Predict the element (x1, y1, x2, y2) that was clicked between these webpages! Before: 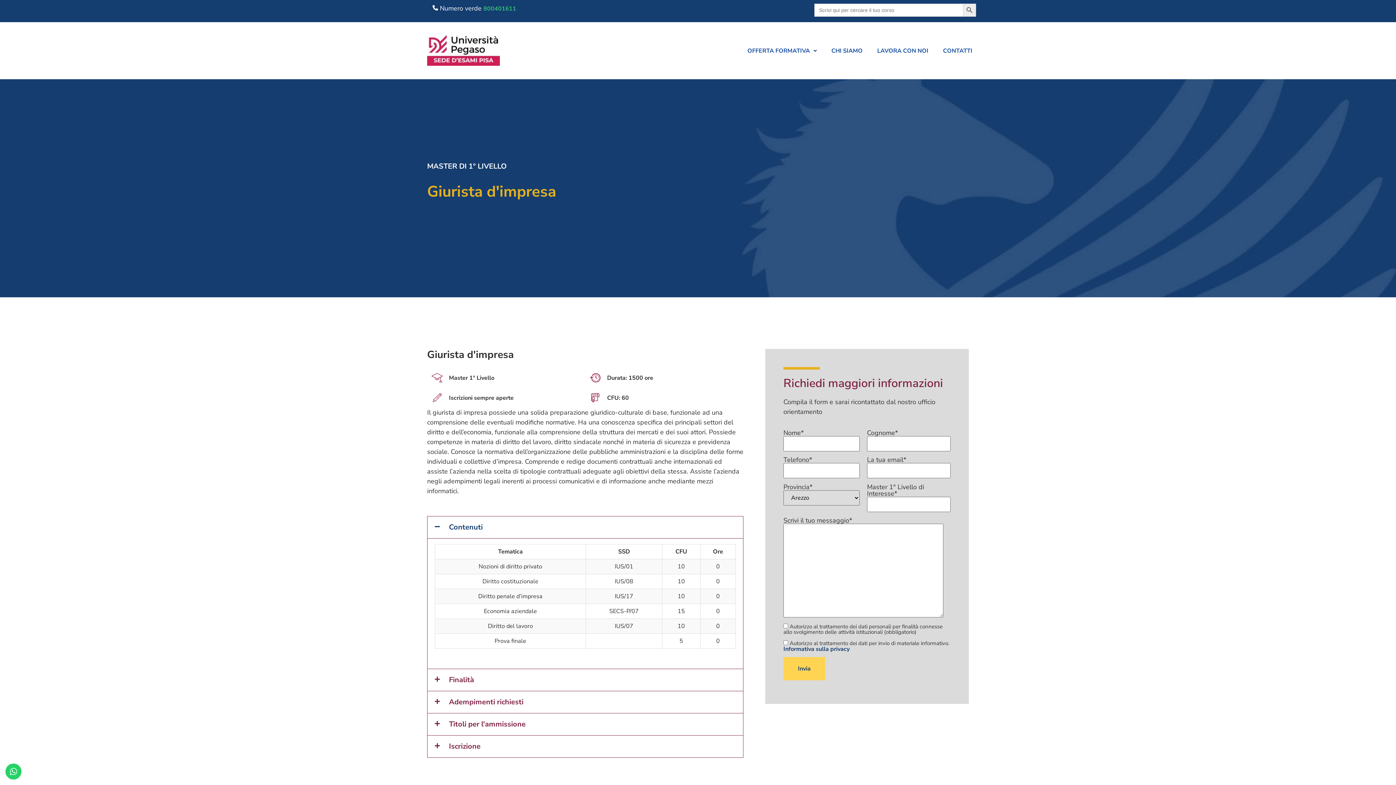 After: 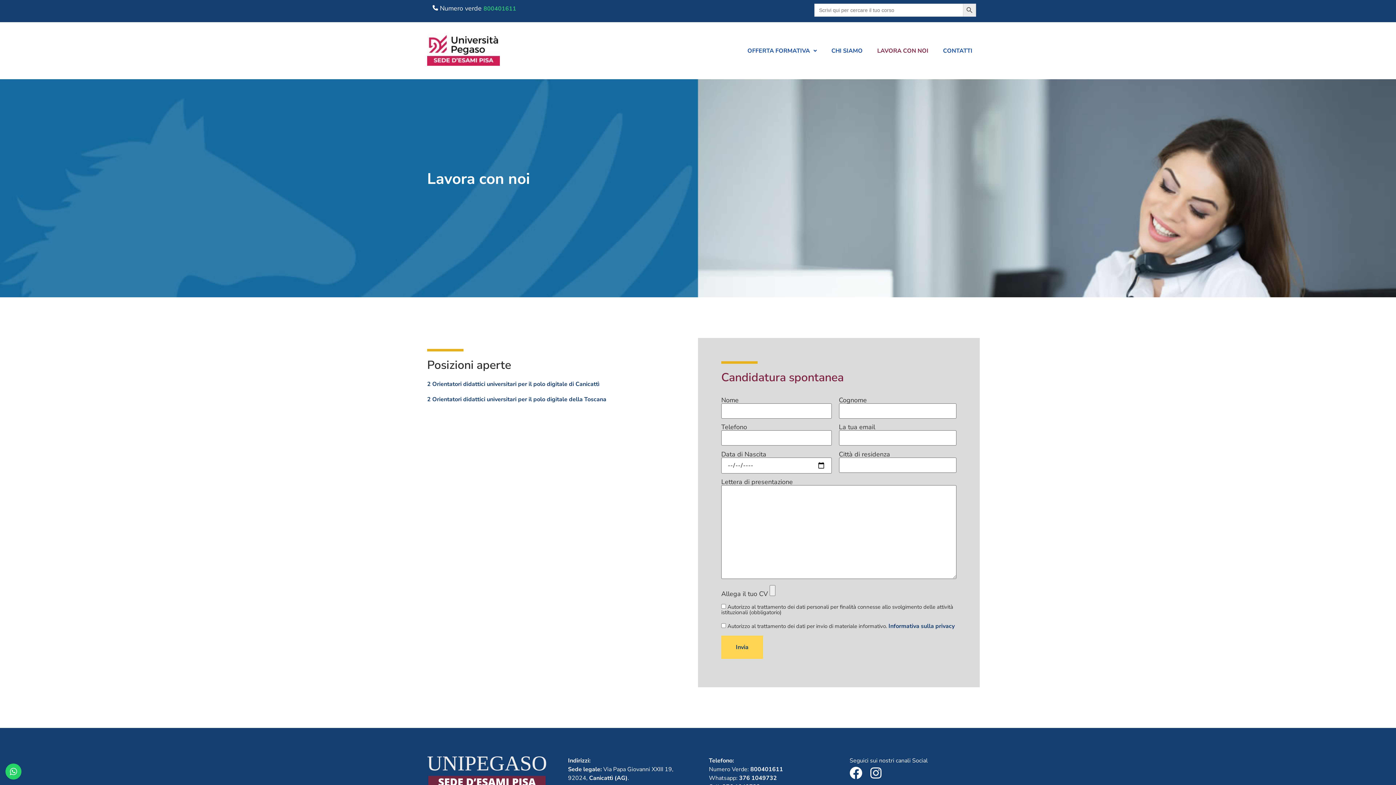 Action: label: LAVORA CON NOI bbox: (870, 36, 936, 65)